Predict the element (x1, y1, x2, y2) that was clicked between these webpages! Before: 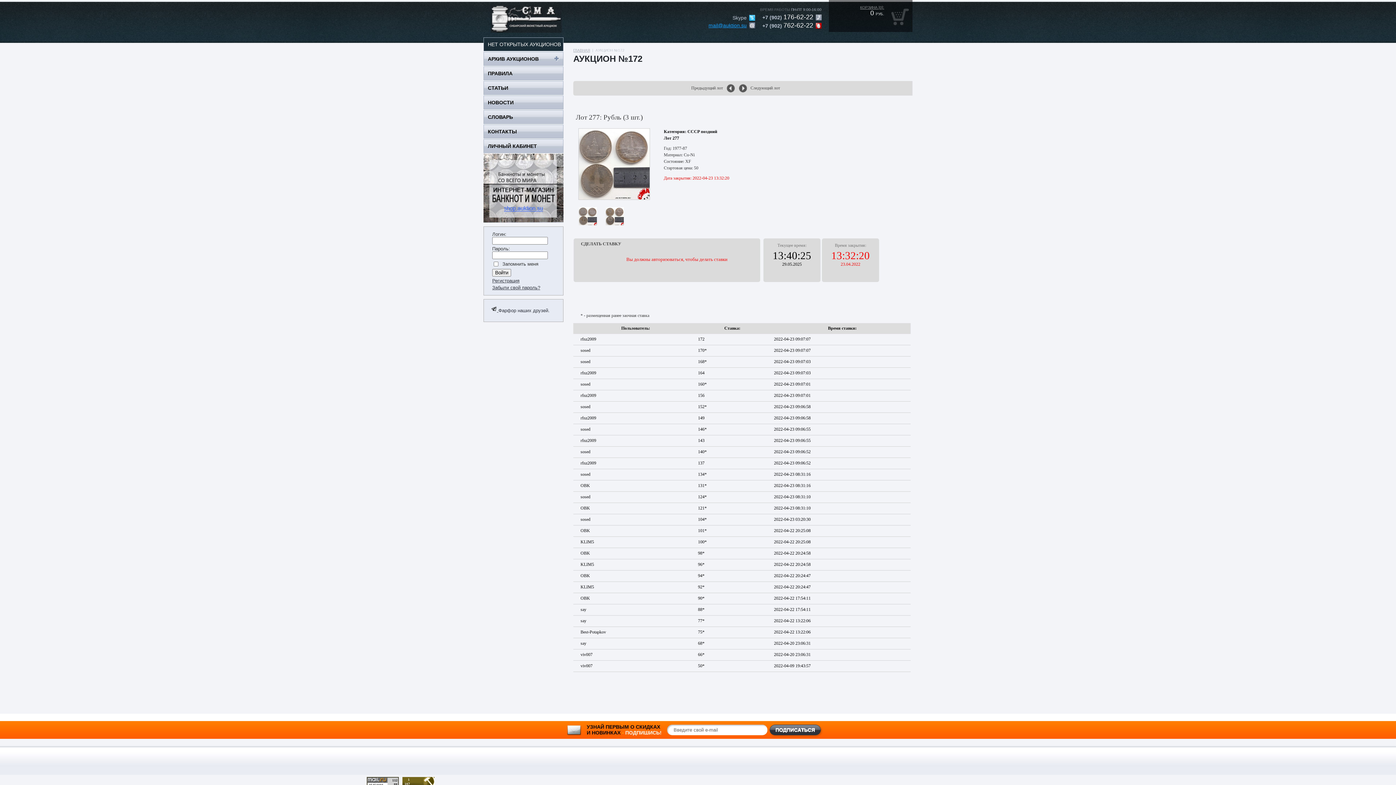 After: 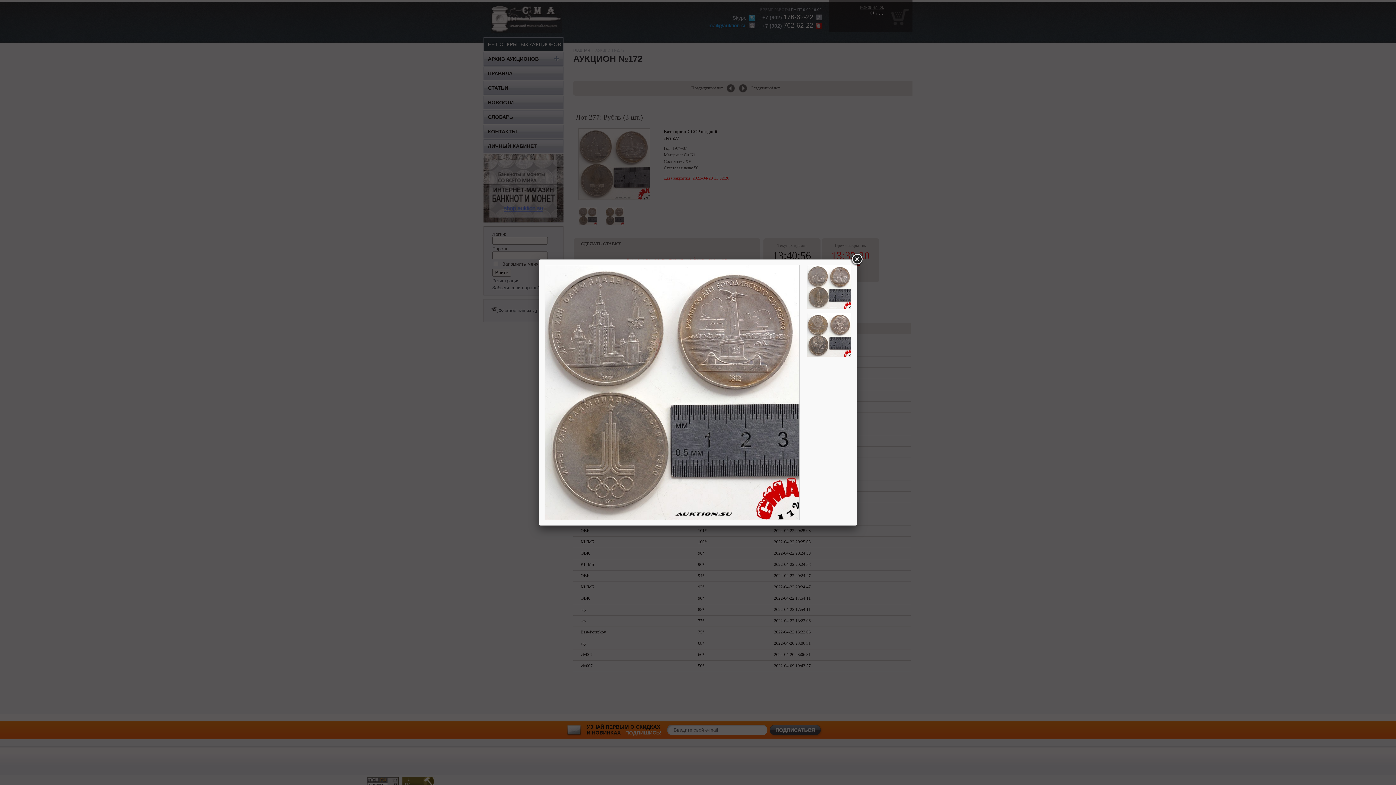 Action: bbox: (578, 195, 650, 201)